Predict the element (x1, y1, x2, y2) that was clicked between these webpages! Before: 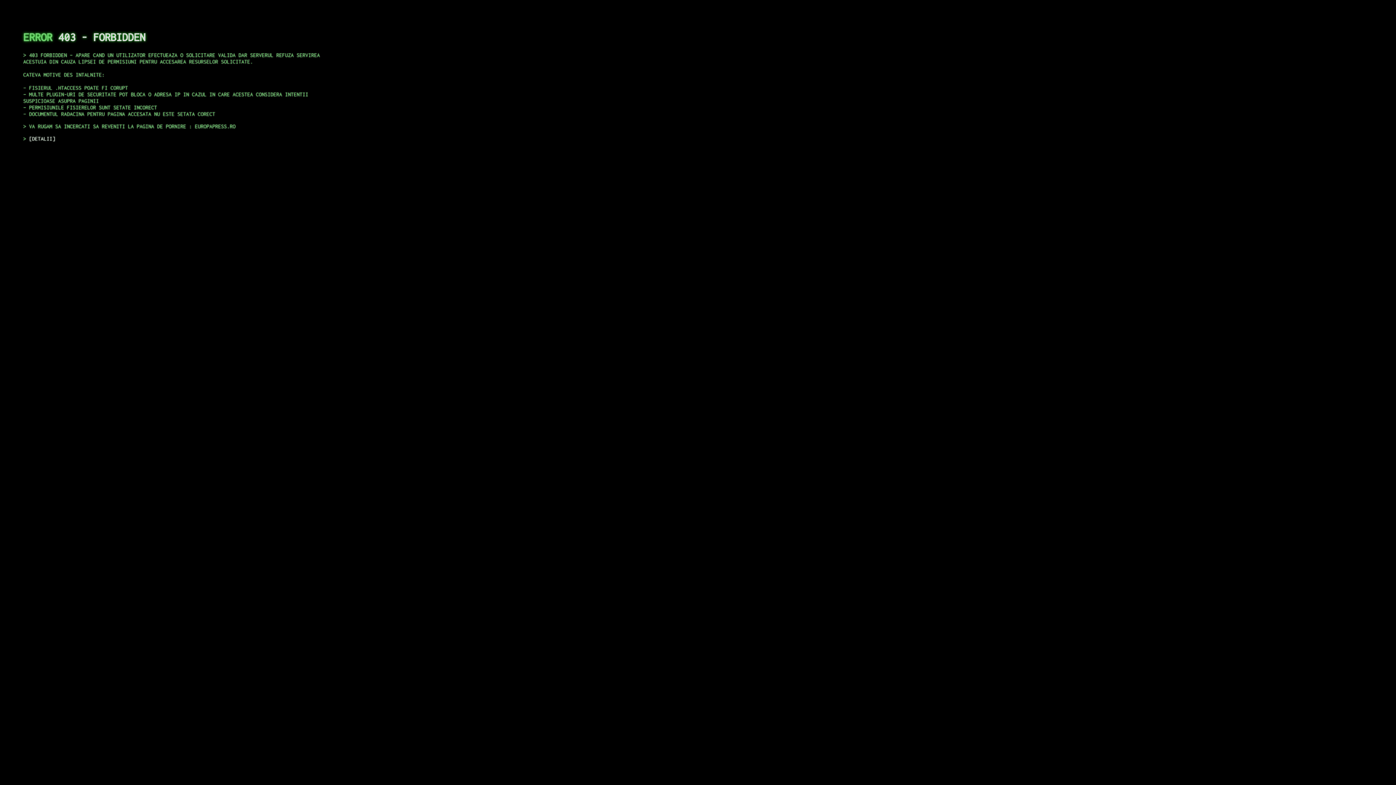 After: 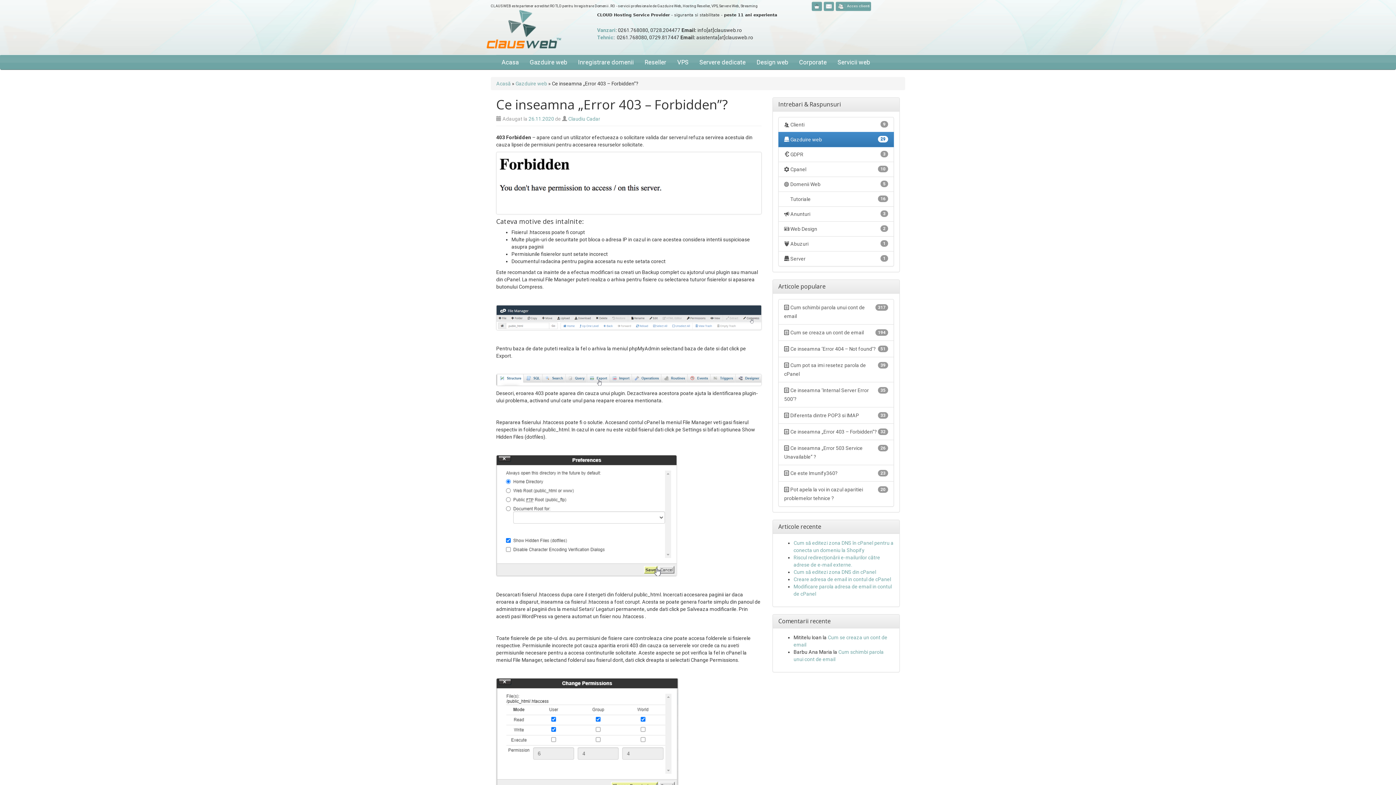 Action: label: DETALII bbox: (29, 135, 55, 141)